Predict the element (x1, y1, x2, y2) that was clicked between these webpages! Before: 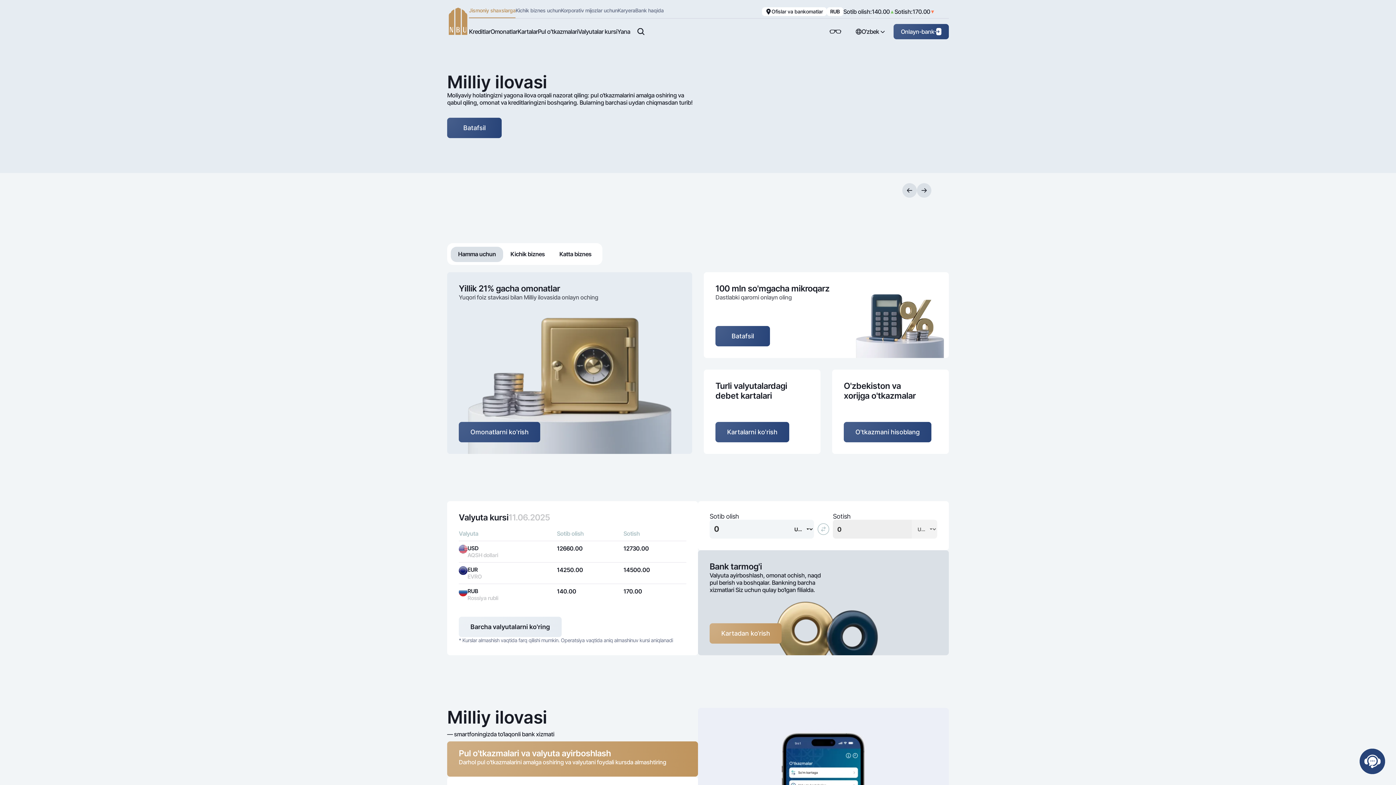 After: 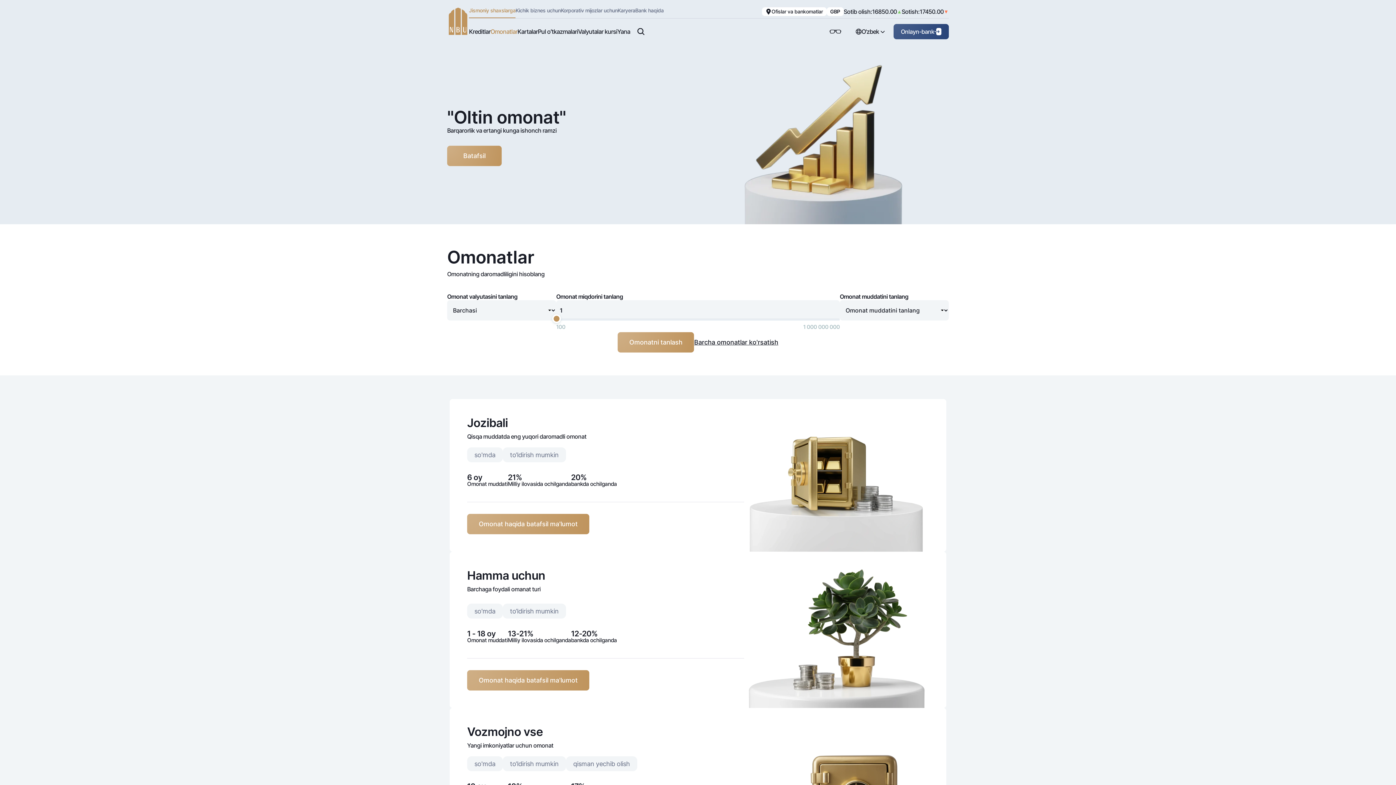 Action: label: Omonatlarni ko'rish bbox: (458, 422, 540, 442)